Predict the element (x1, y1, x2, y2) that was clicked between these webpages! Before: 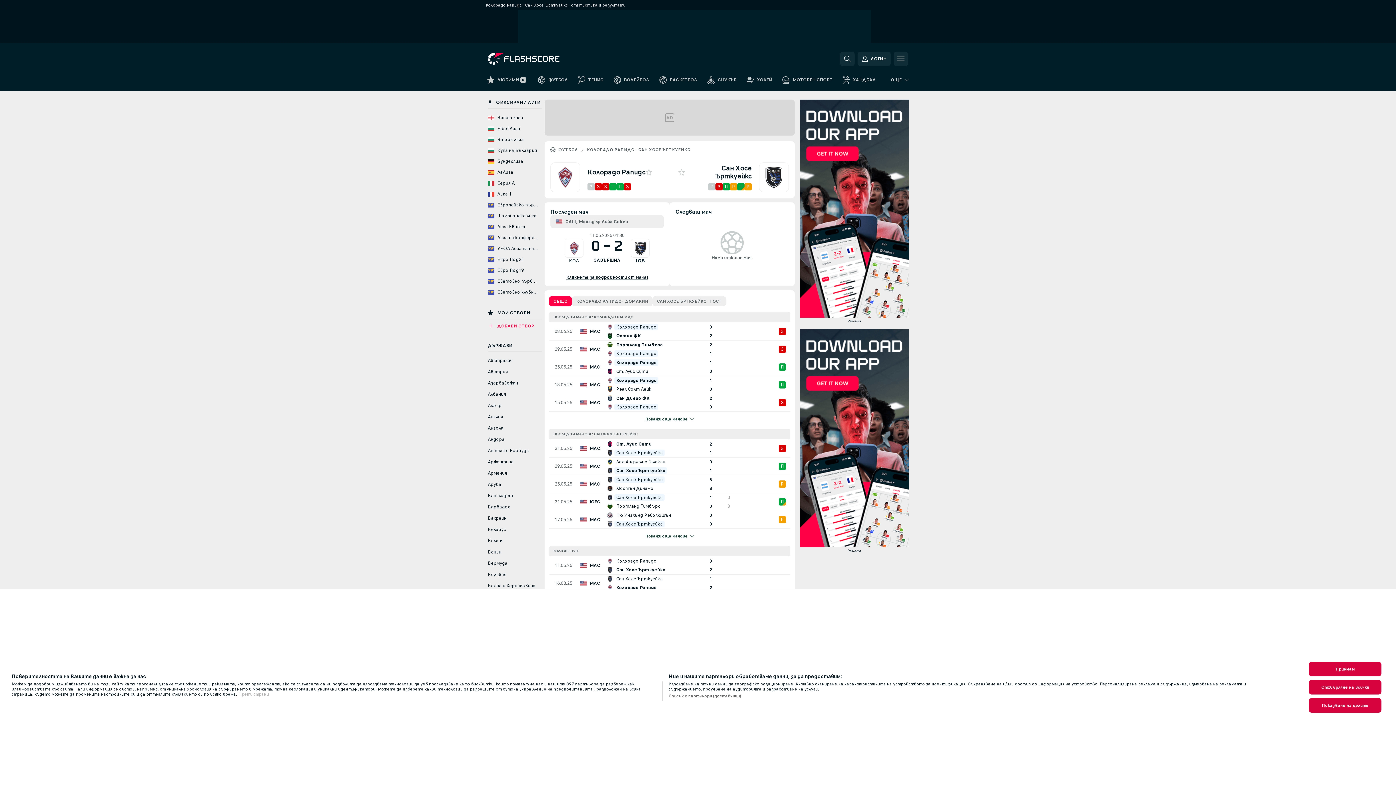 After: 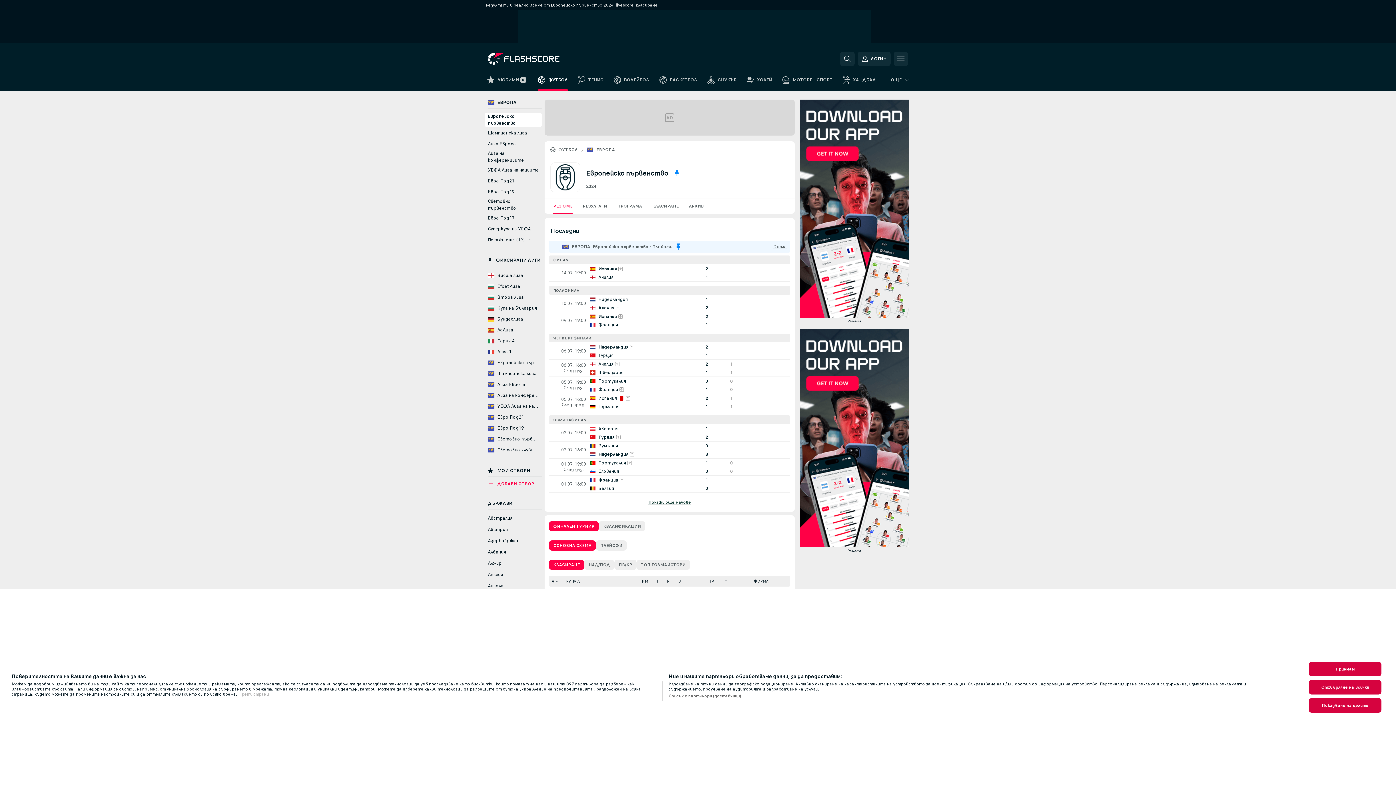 Action: label: Европейско първенство bbox: (485, 200, 541, 209)